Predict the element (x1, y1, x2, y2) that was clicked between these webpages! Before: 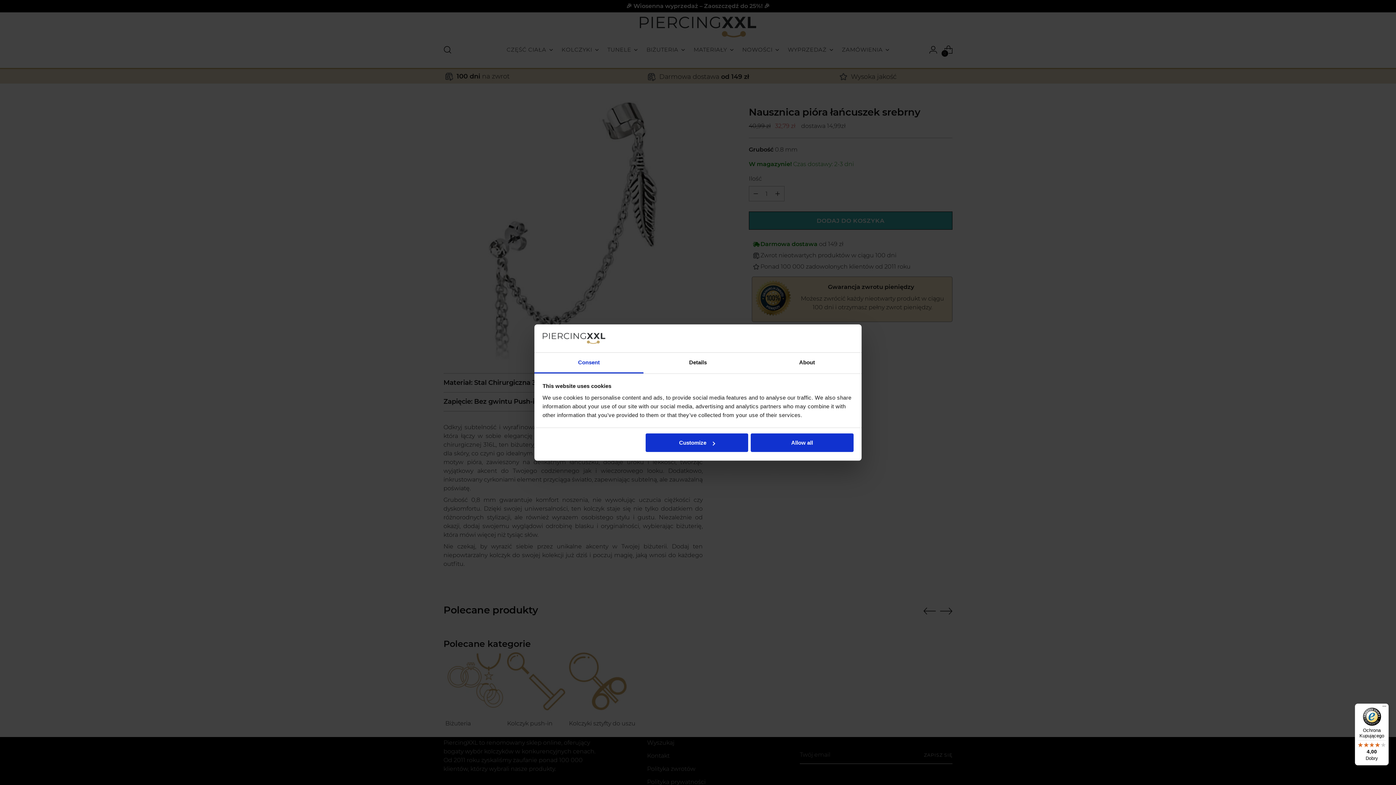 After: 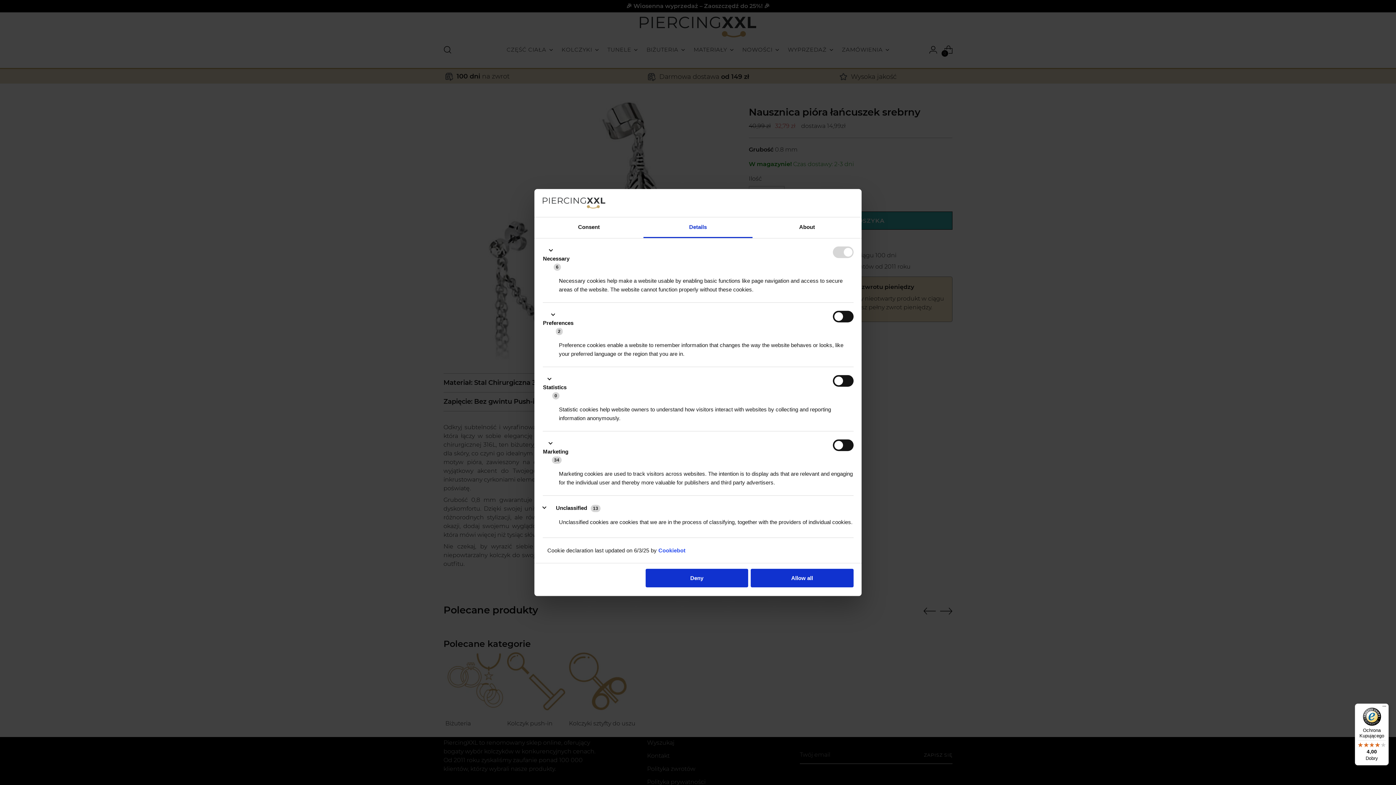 Action: bbox: (643, 352, 752, 373) label: Details